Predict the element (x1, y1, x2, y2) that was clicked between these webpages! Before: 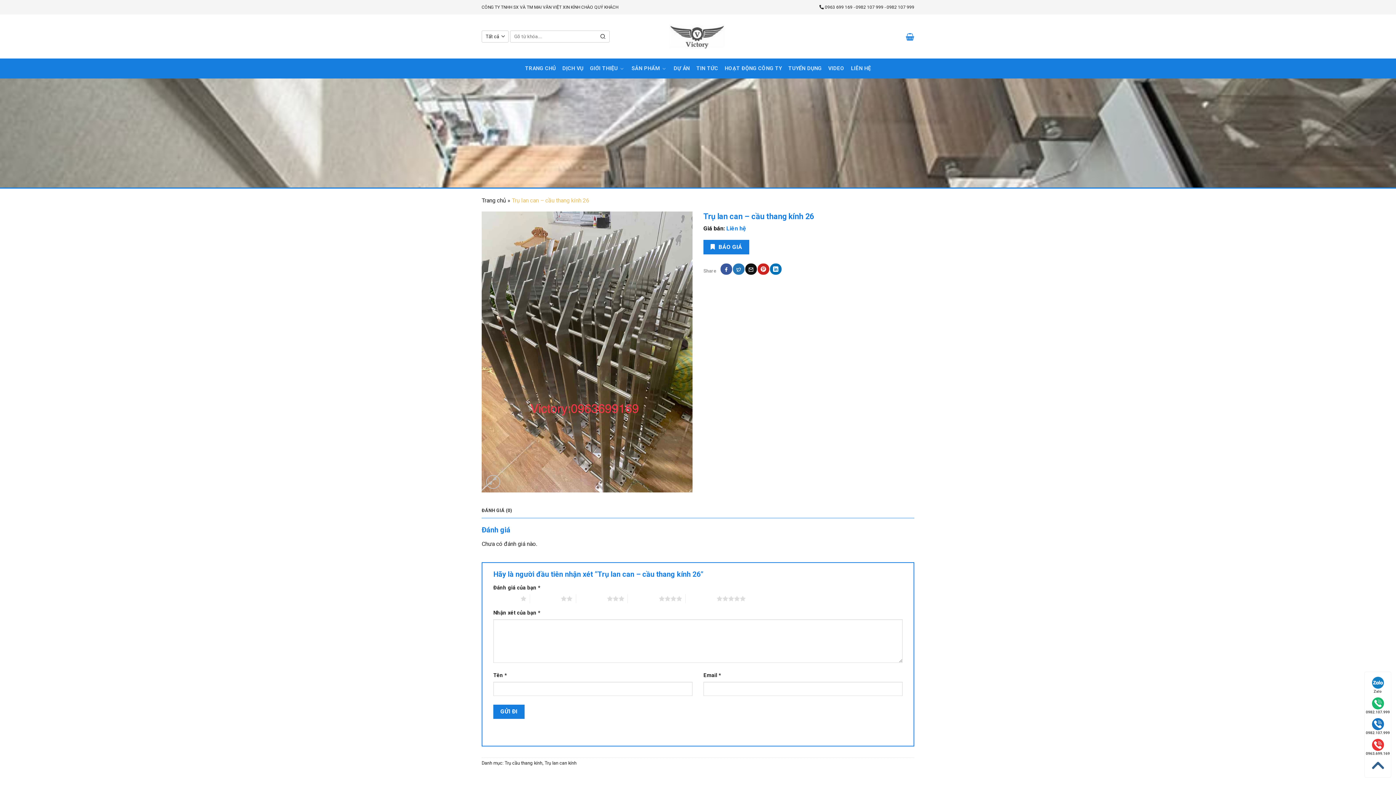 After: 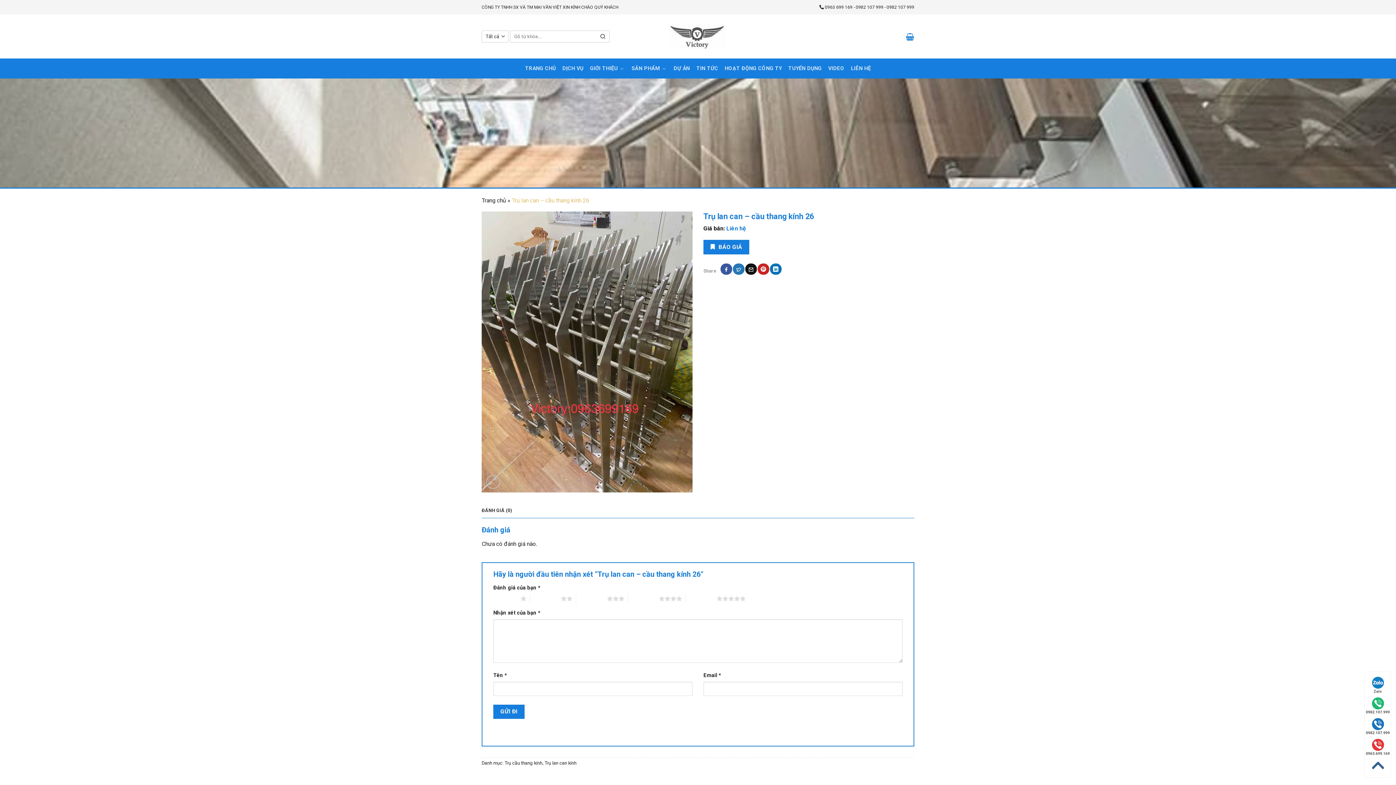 Action: bbox: (1365, 758, 1391, 773) label: Go to top